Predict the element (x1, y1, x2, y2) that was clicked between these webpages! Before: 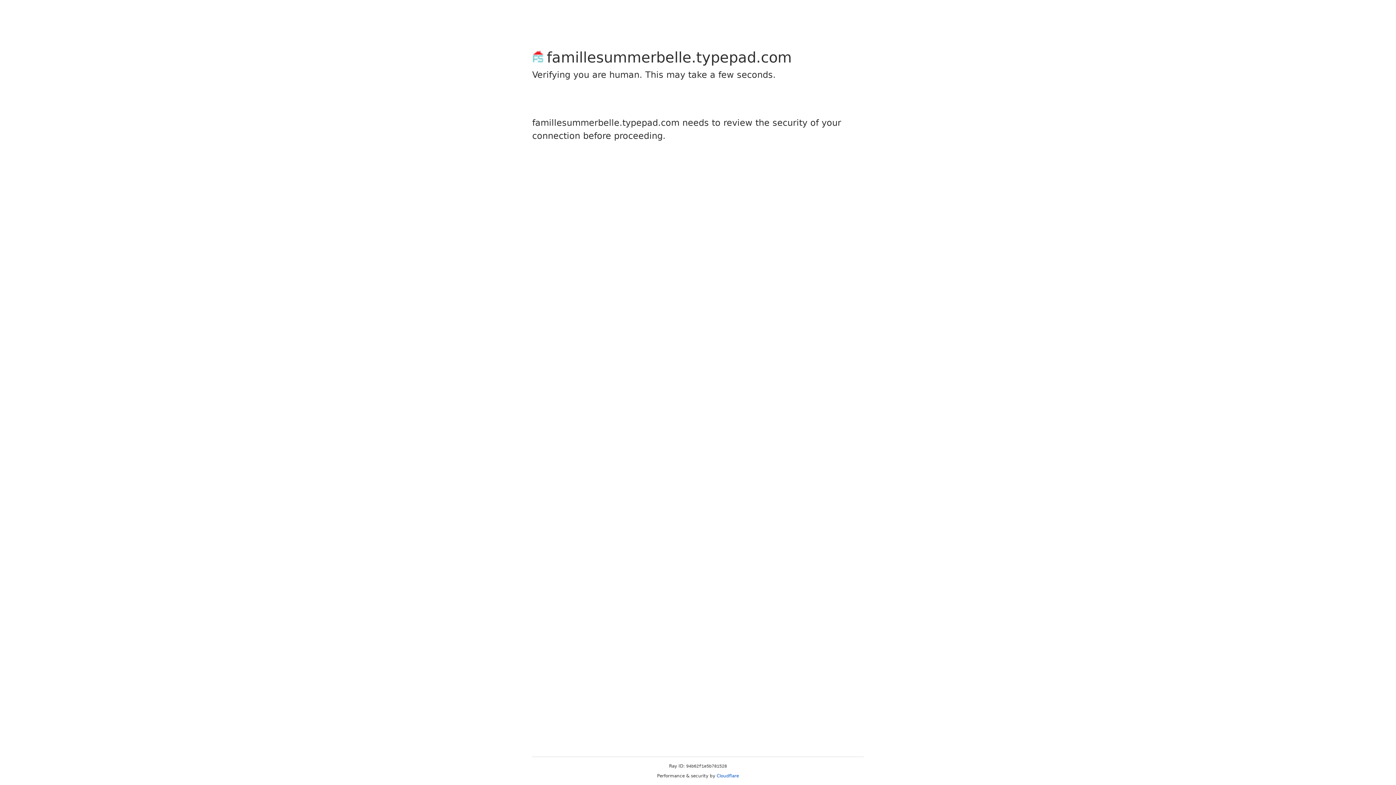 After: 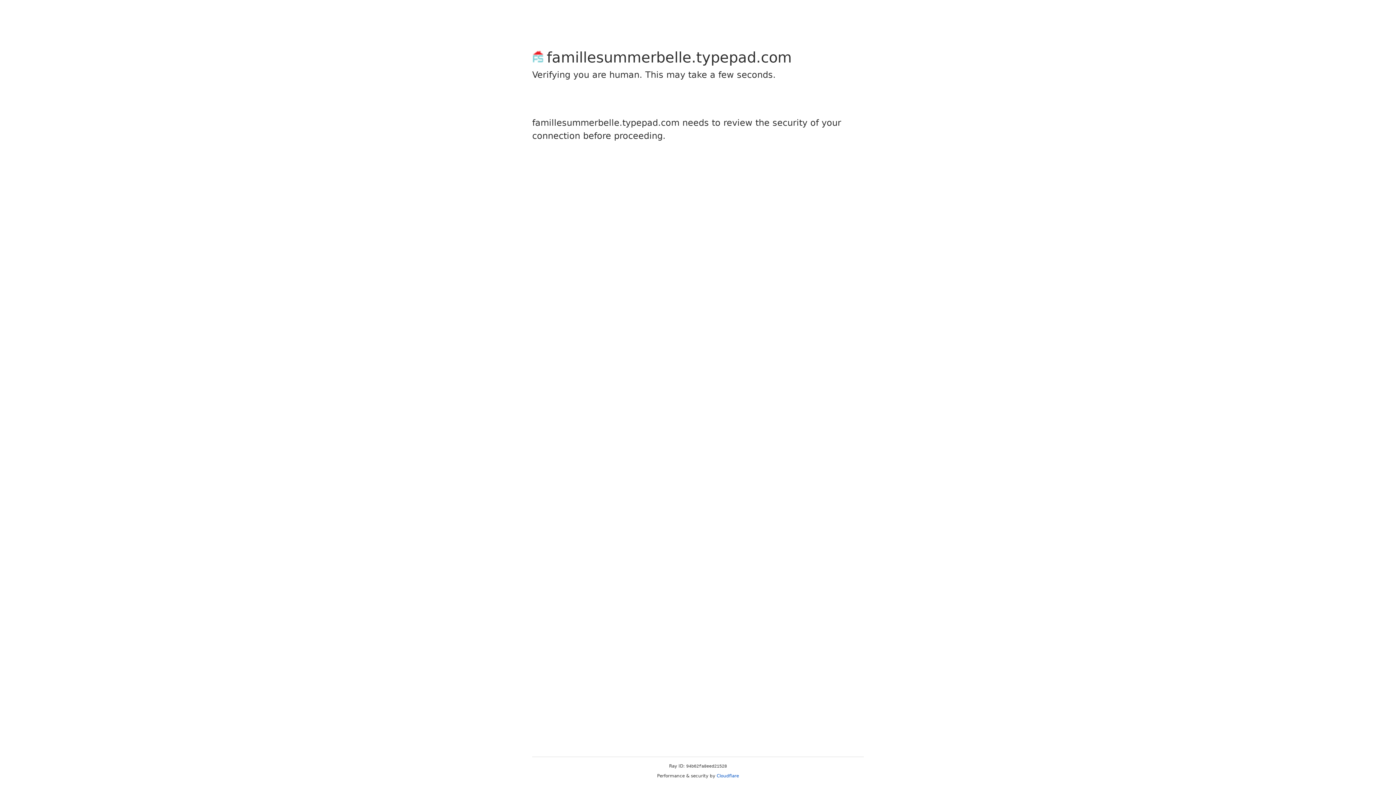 Action: label: Cloudflare bbox: (716, 773, 739, 778)